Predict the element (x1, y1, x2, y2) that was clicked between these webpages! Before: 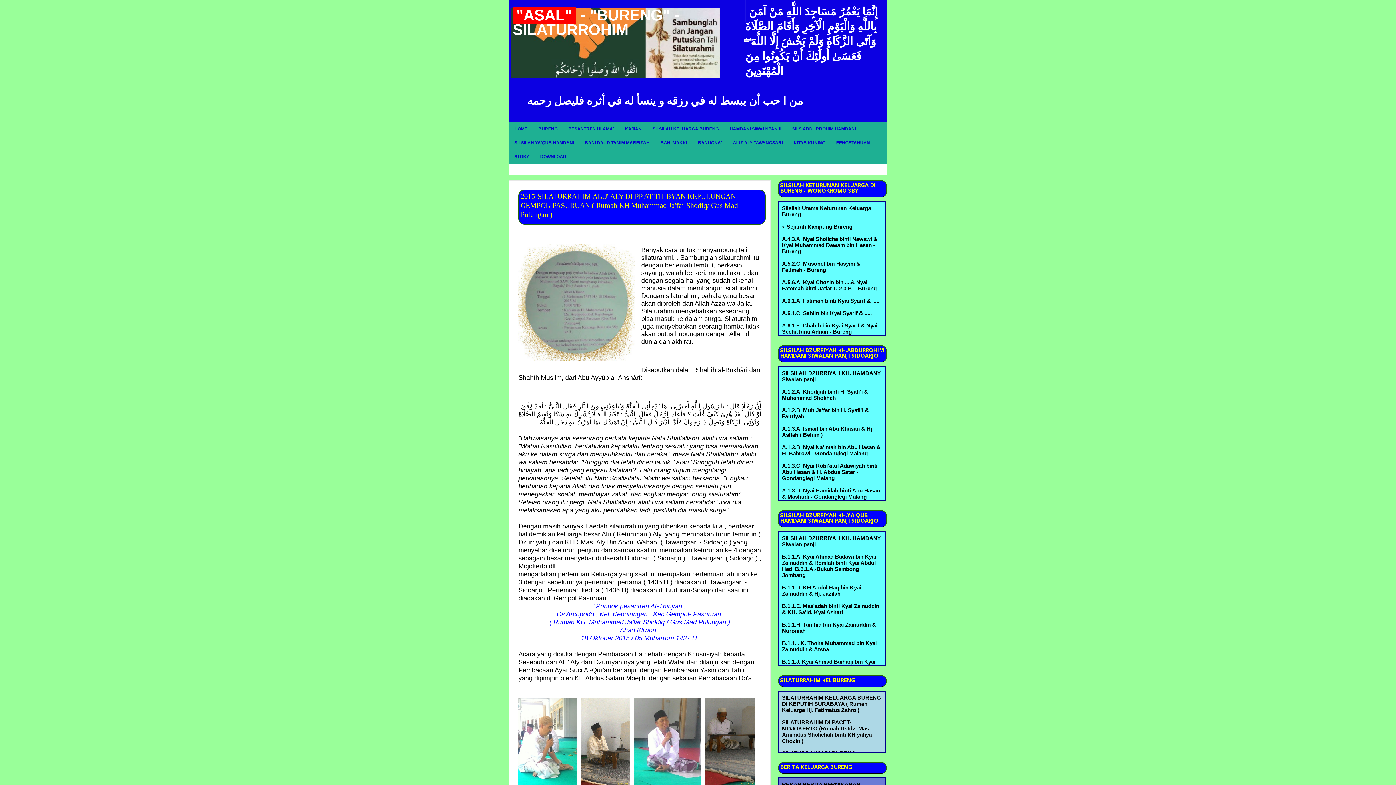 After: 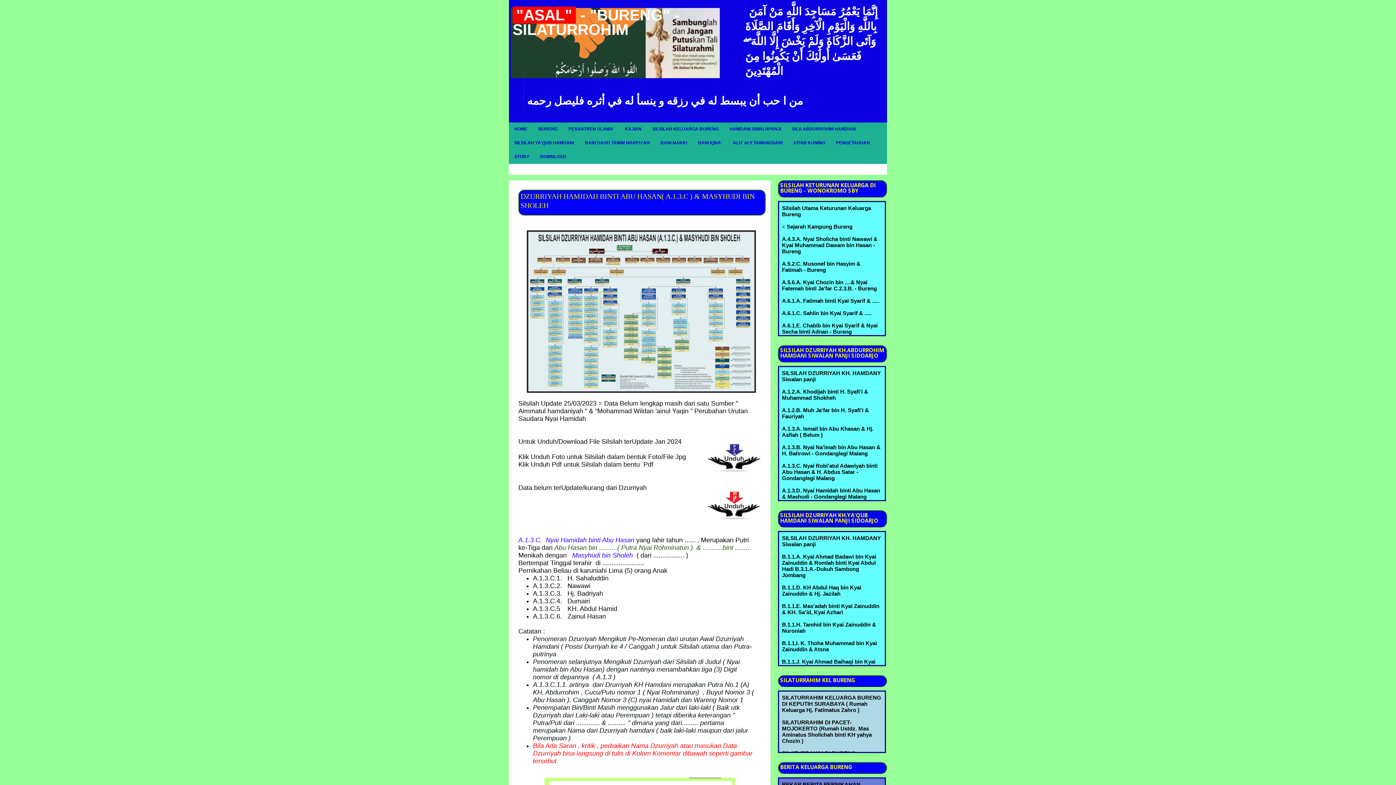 Action: label: A.1.3.D. Nyai Hamidah binti Abu Hasan & Mashudi - Gondanglegi Malang bbox: (782, 487, 880, 500)